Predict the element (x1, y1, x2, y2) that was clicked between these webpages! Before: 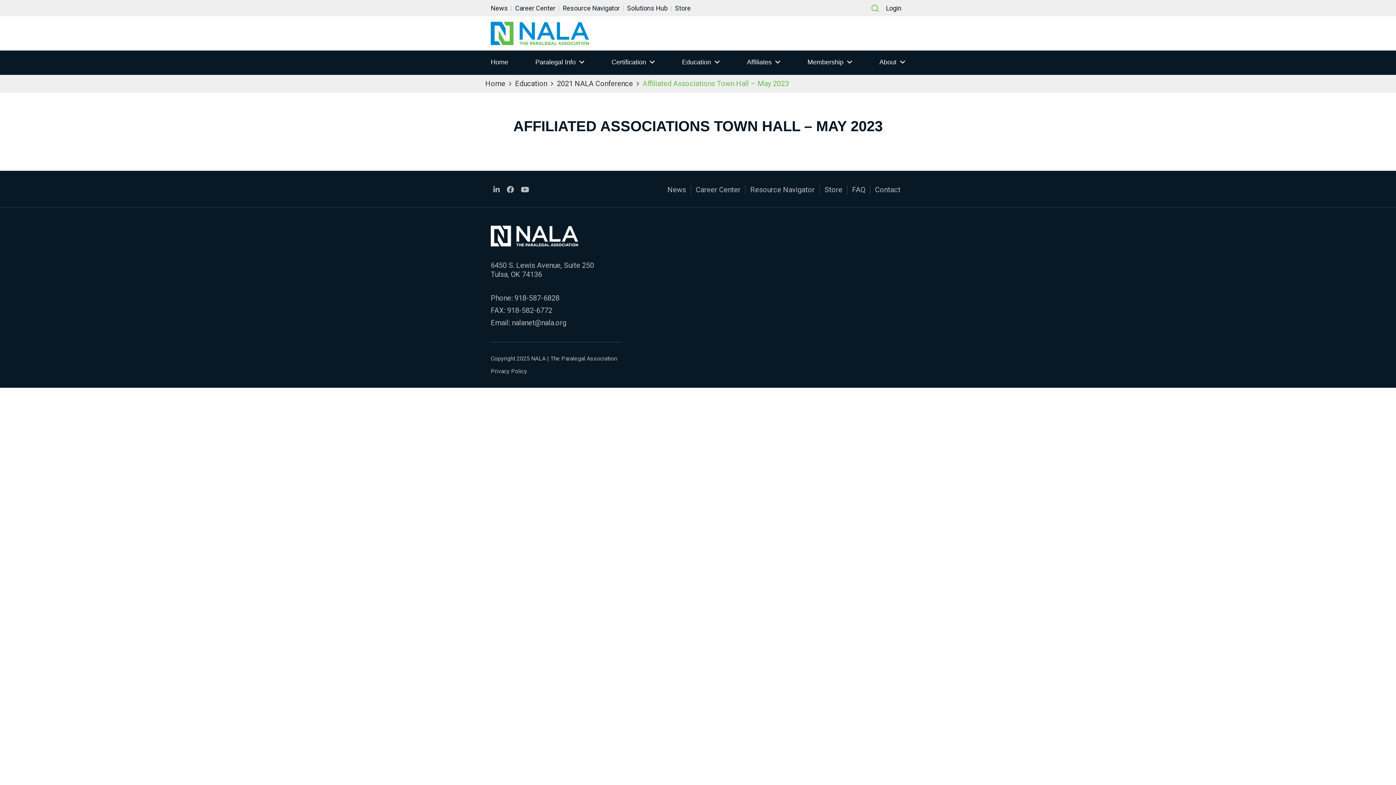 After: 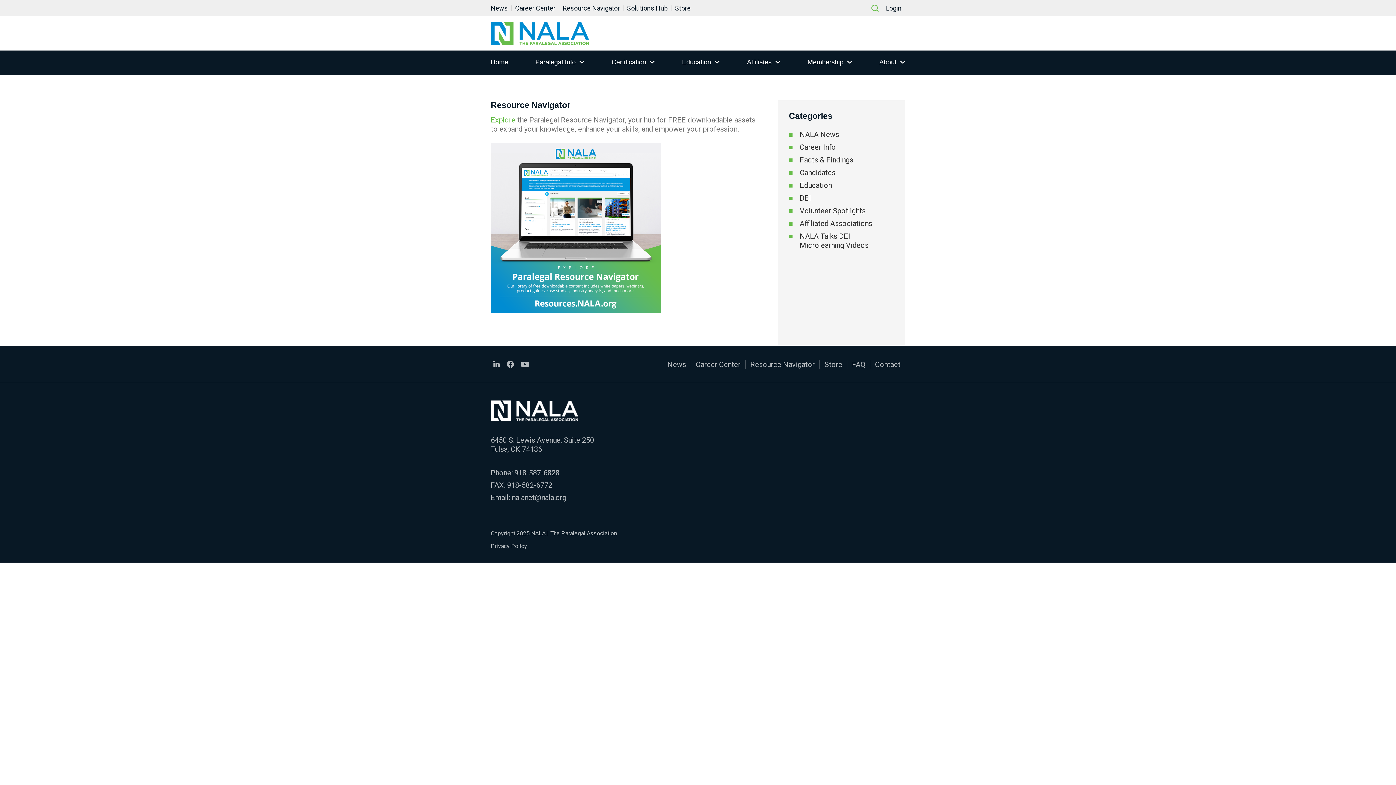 Action: bbox: (559, 4, 623, 12) label: Resource Navigator